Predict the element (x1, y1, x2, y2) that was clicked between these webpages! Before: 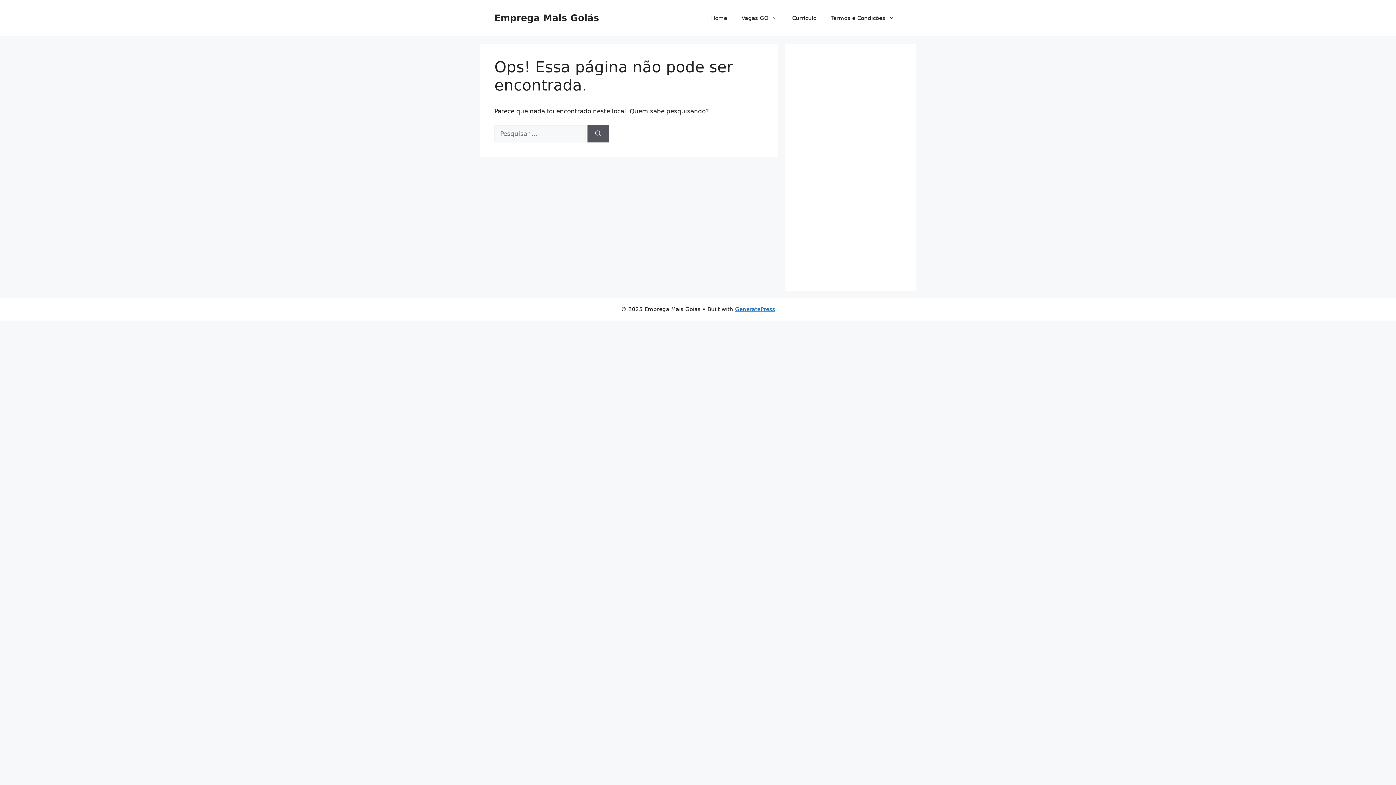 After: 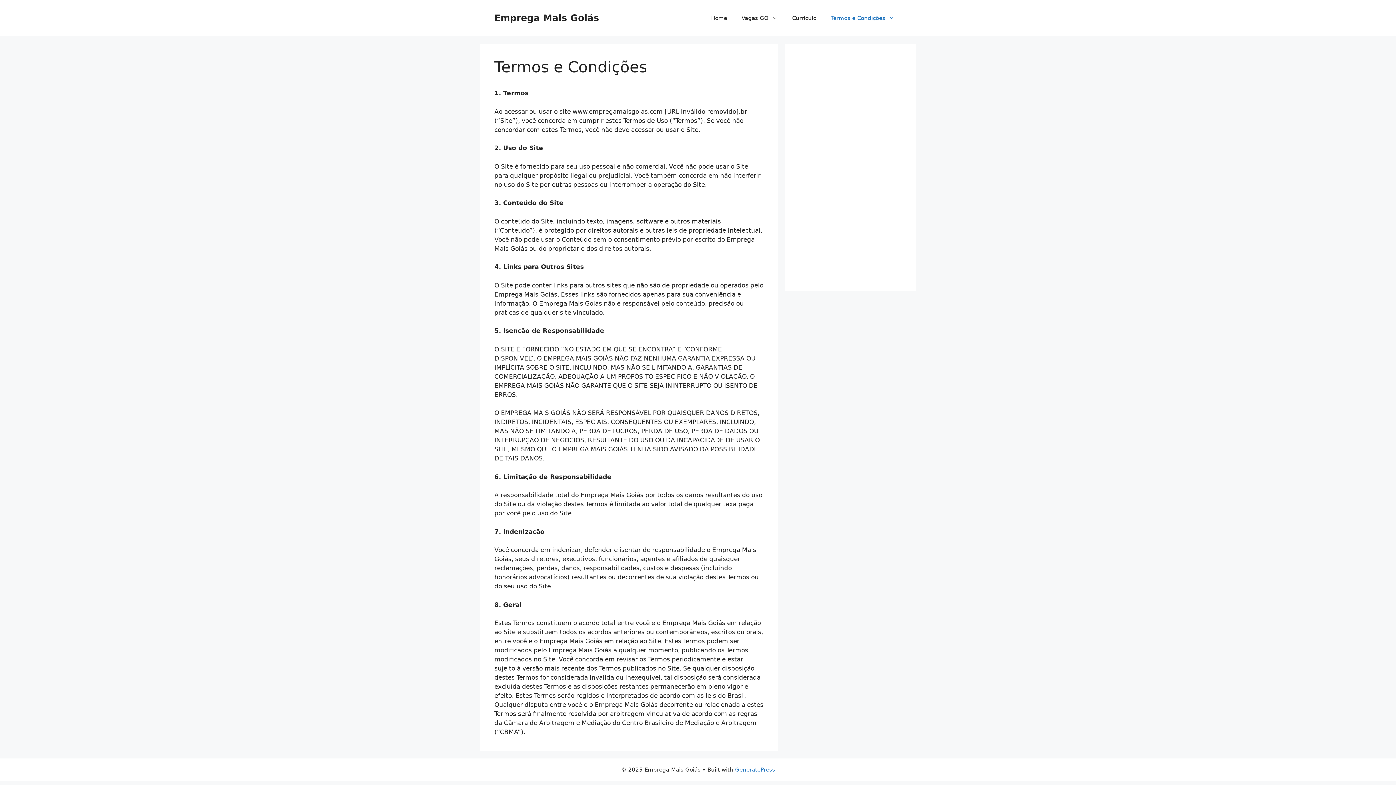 Action: label: Termos e Condições bbox: (824, 7, 901, 29)